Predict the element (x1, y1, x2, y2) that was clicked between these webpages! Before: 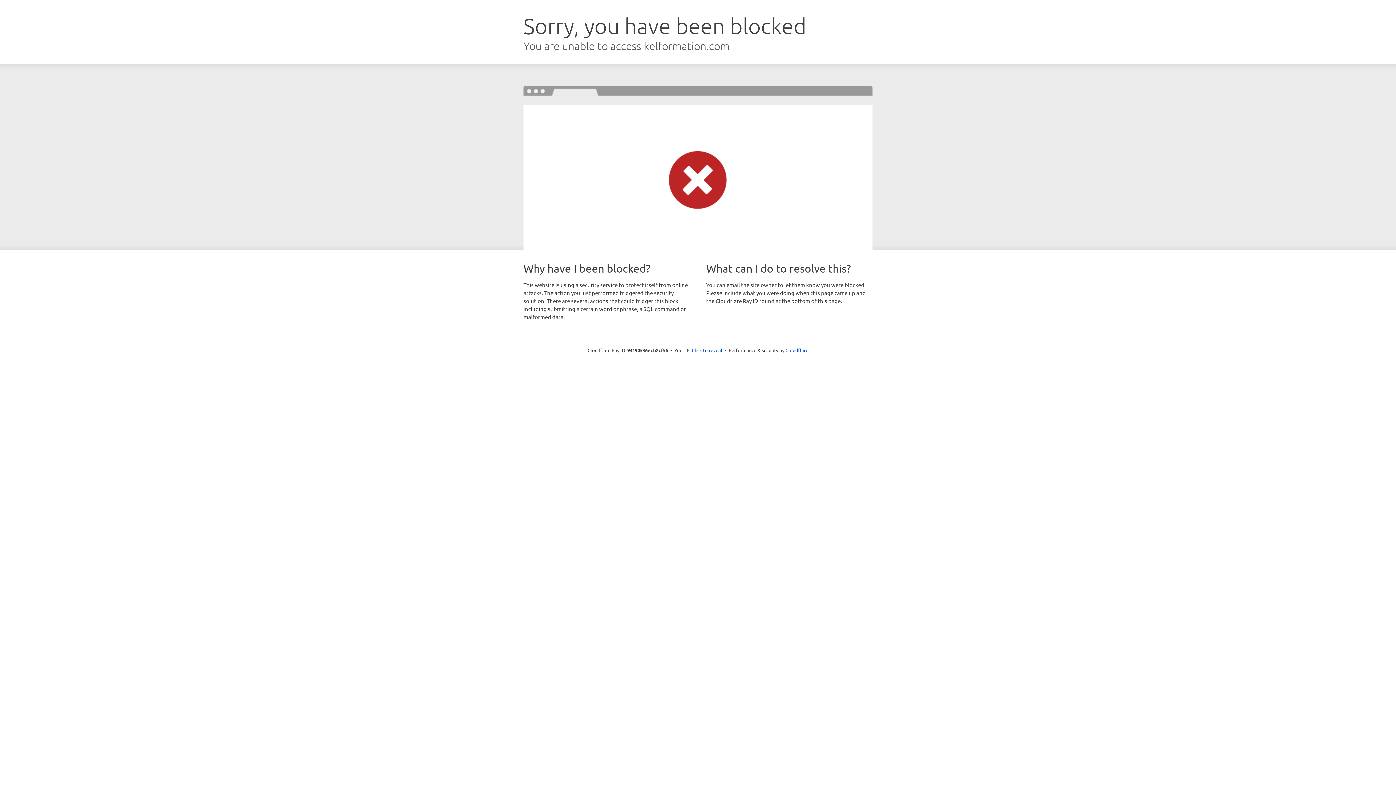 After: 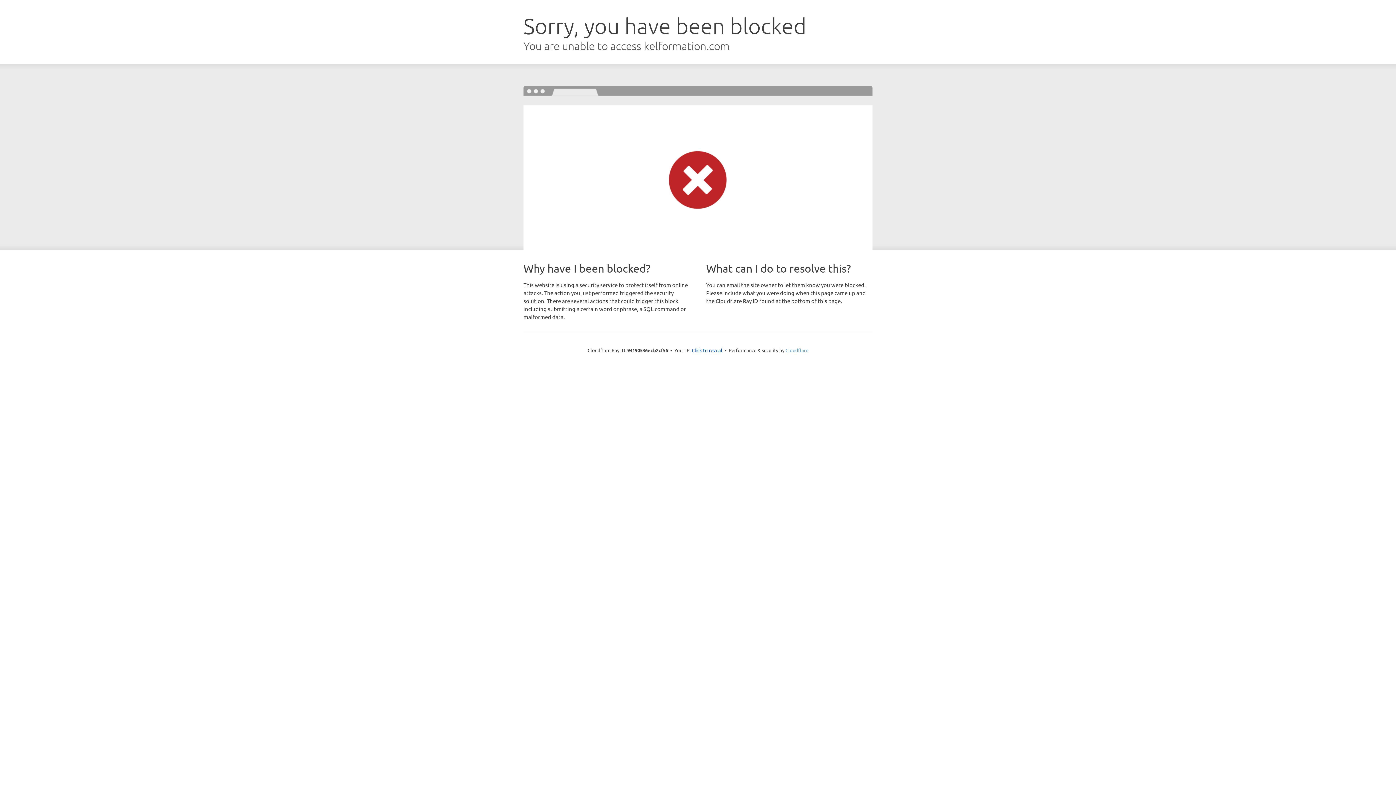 Action: bbox: (785, 347, 808, 353) label: Cloudflare